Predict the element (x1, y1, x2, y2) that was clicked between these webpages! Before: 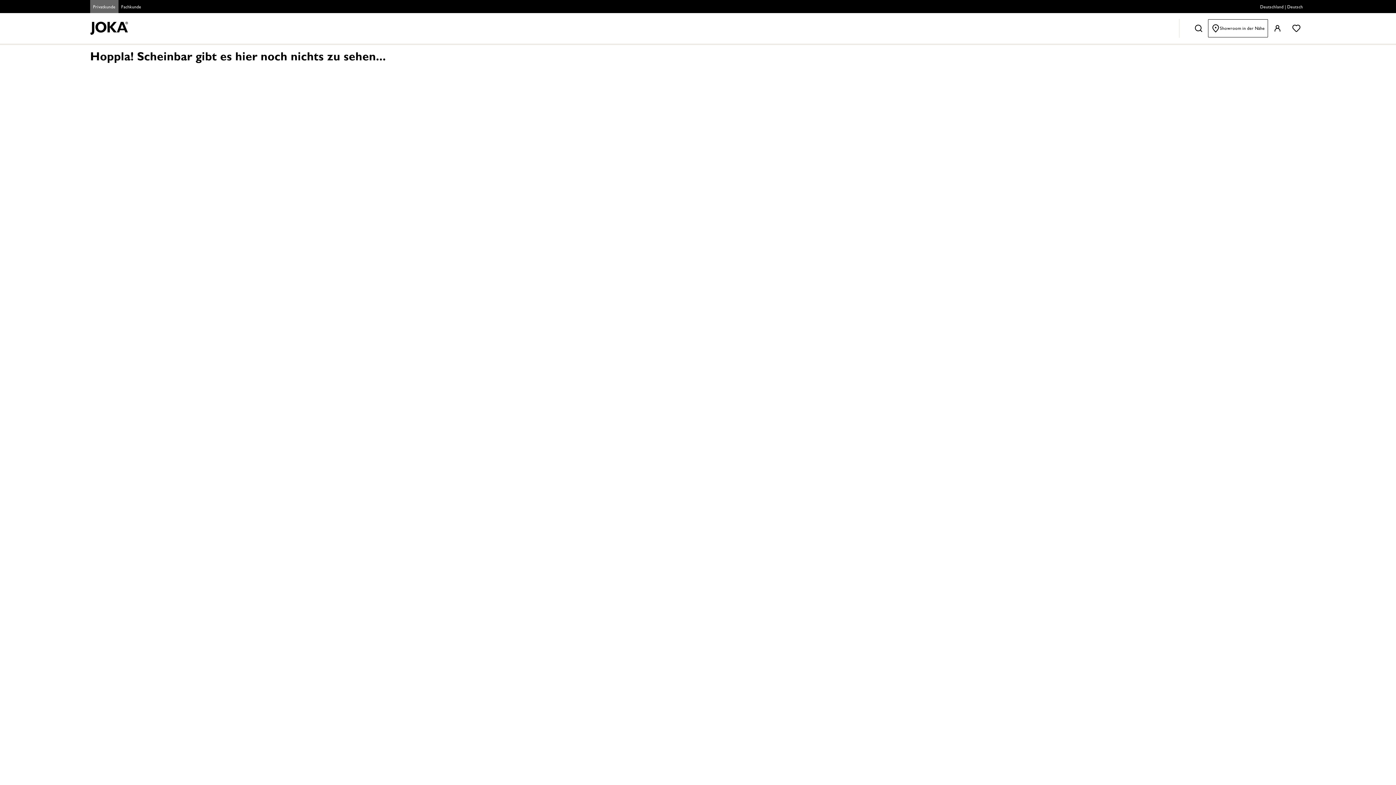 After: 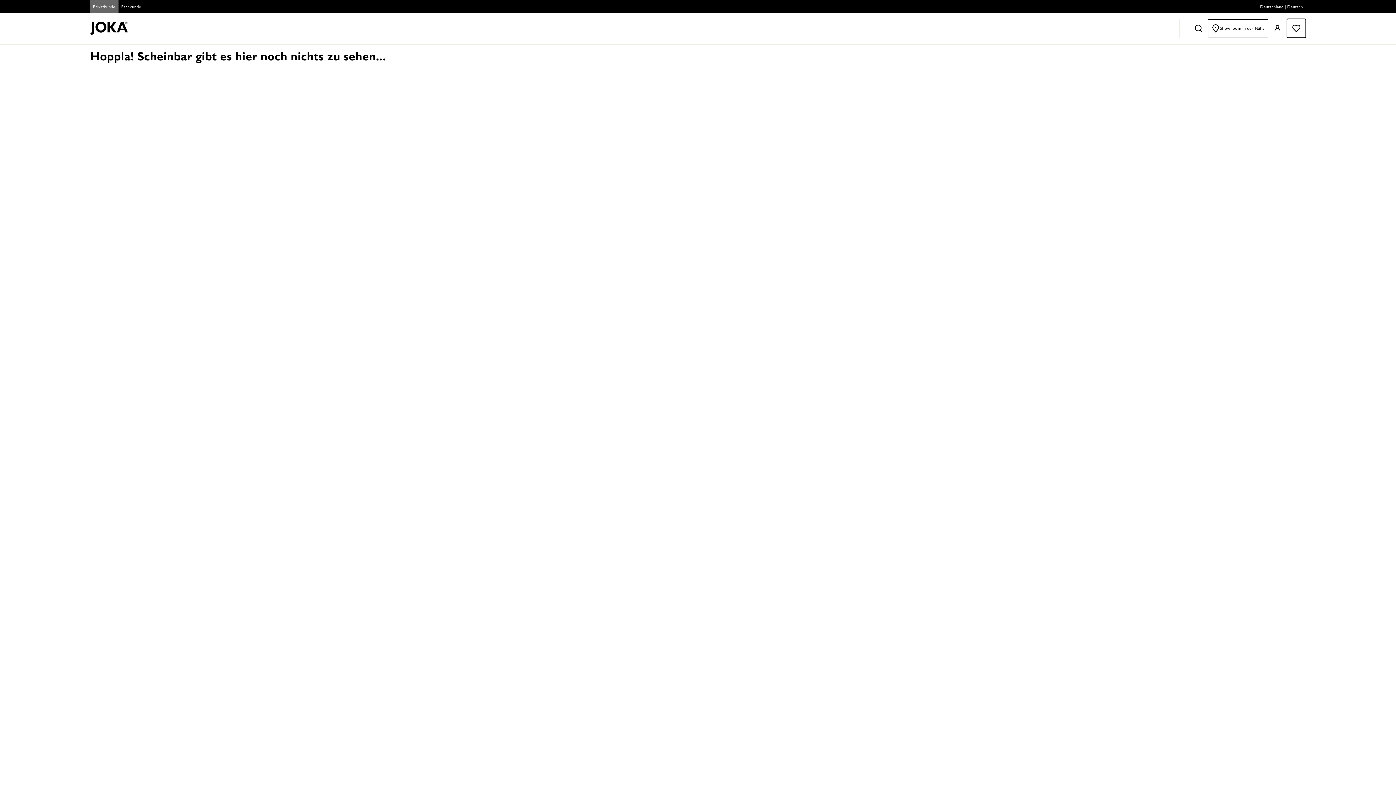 Action: bbox: (1287, 18, 1306, 37)